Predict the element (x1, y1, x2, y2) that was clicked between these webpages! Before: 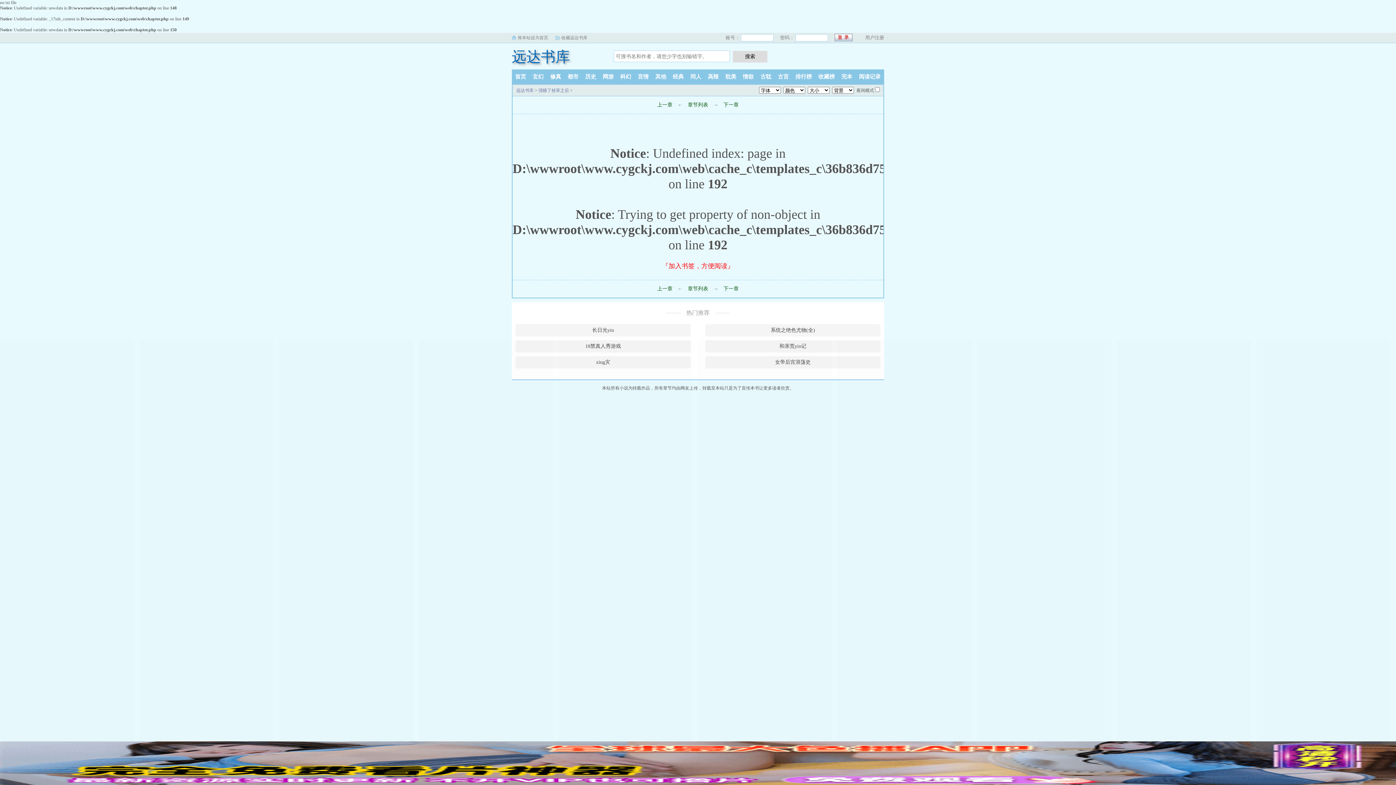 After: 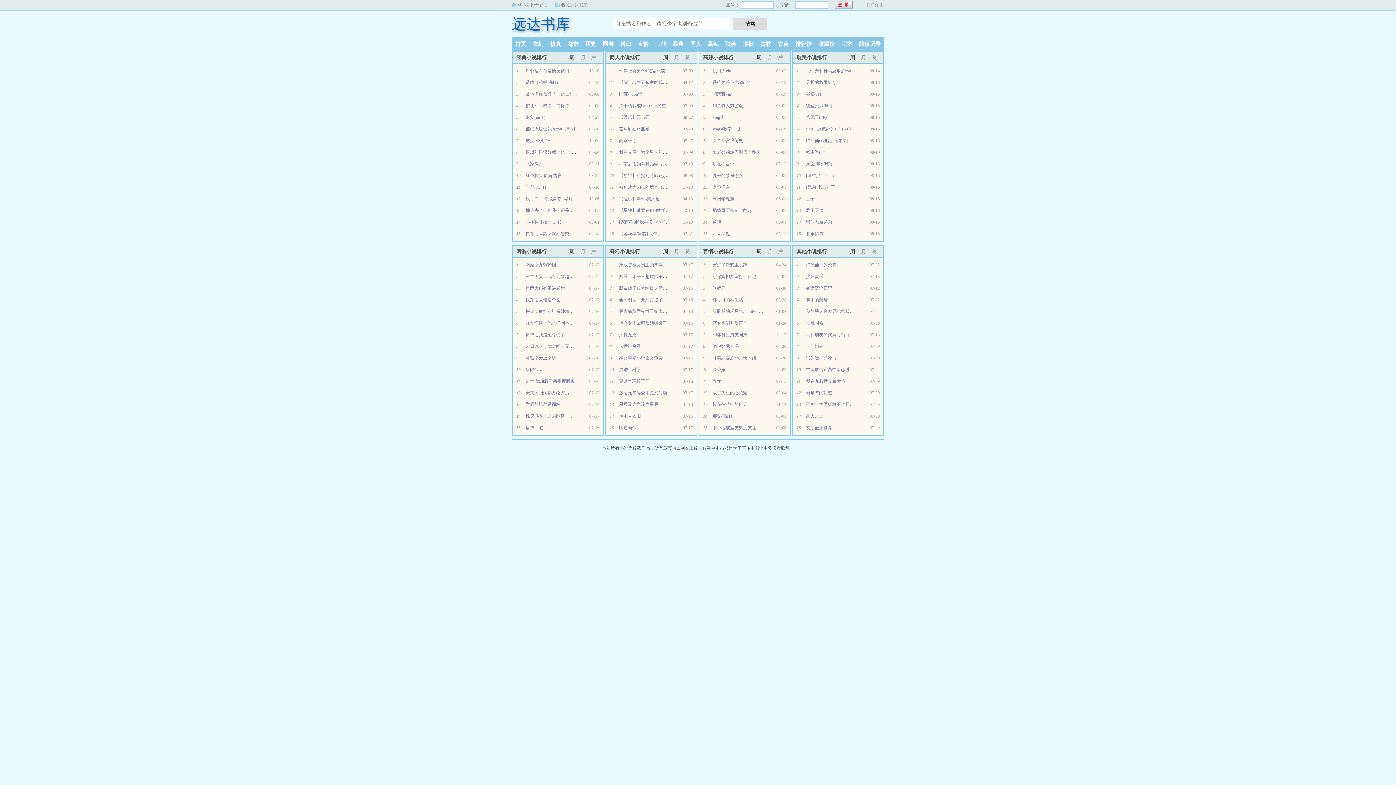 Action: bbox: (792, 73, 815, 79) label: 排行榜